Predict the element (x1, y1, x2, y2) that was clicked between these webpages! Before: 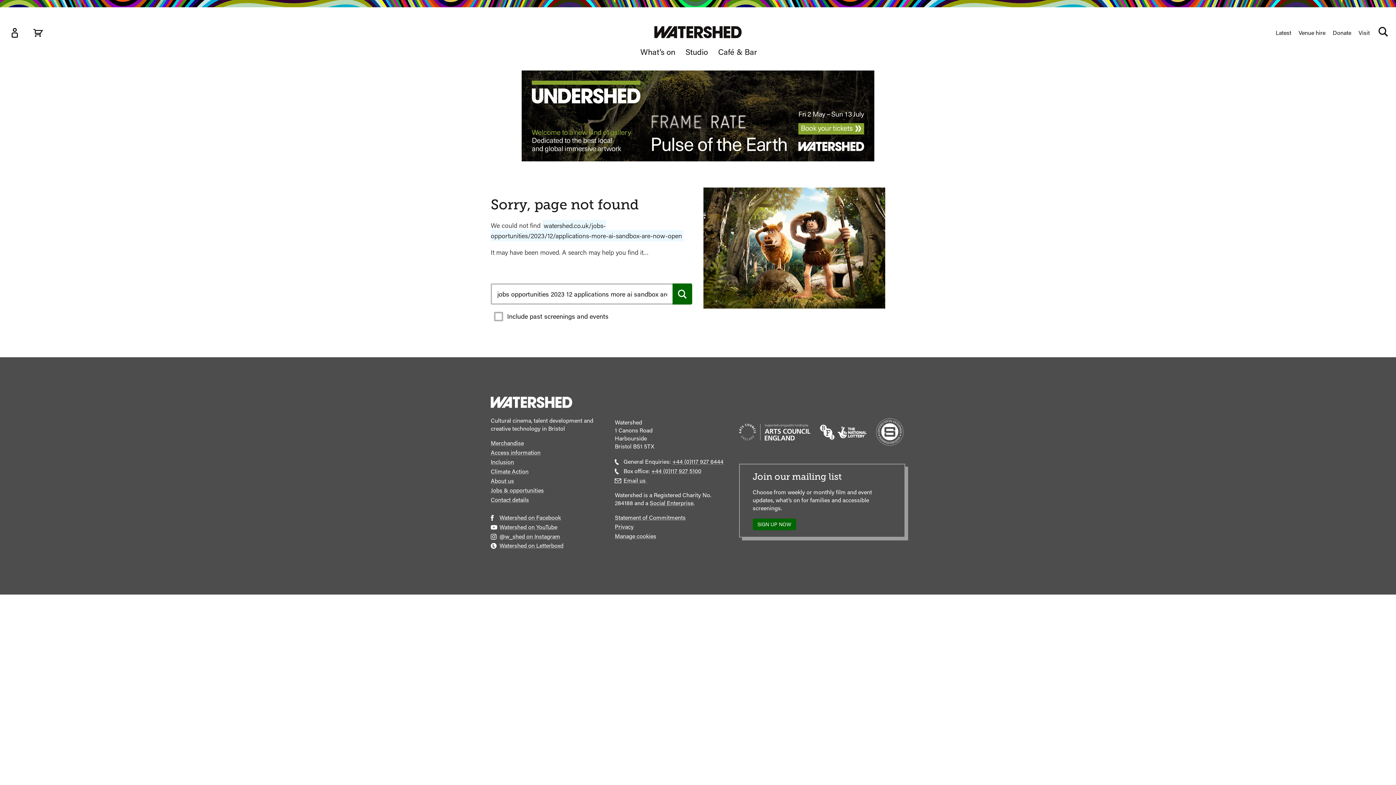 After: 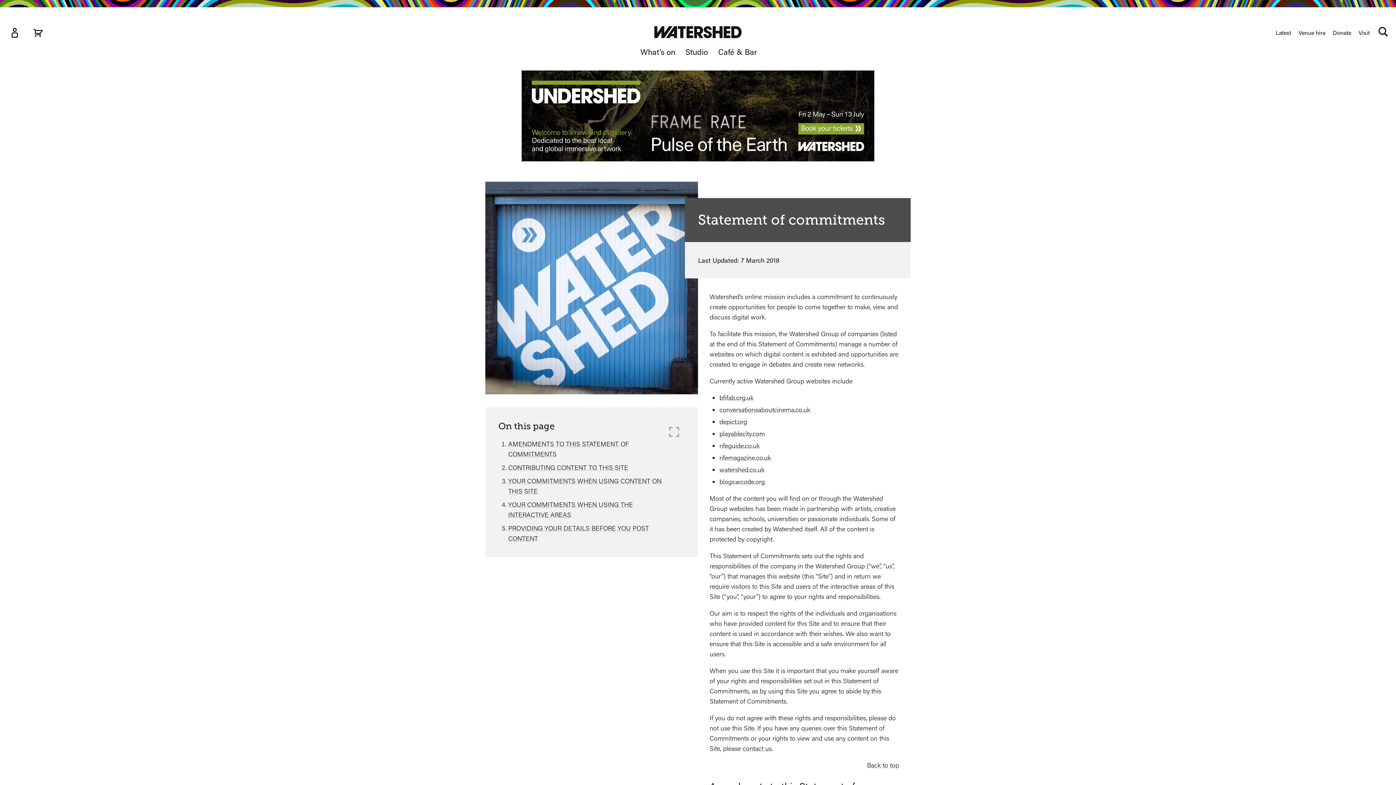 Action: label: Statement of Commitments bbox: (615, 513, 685, 521)